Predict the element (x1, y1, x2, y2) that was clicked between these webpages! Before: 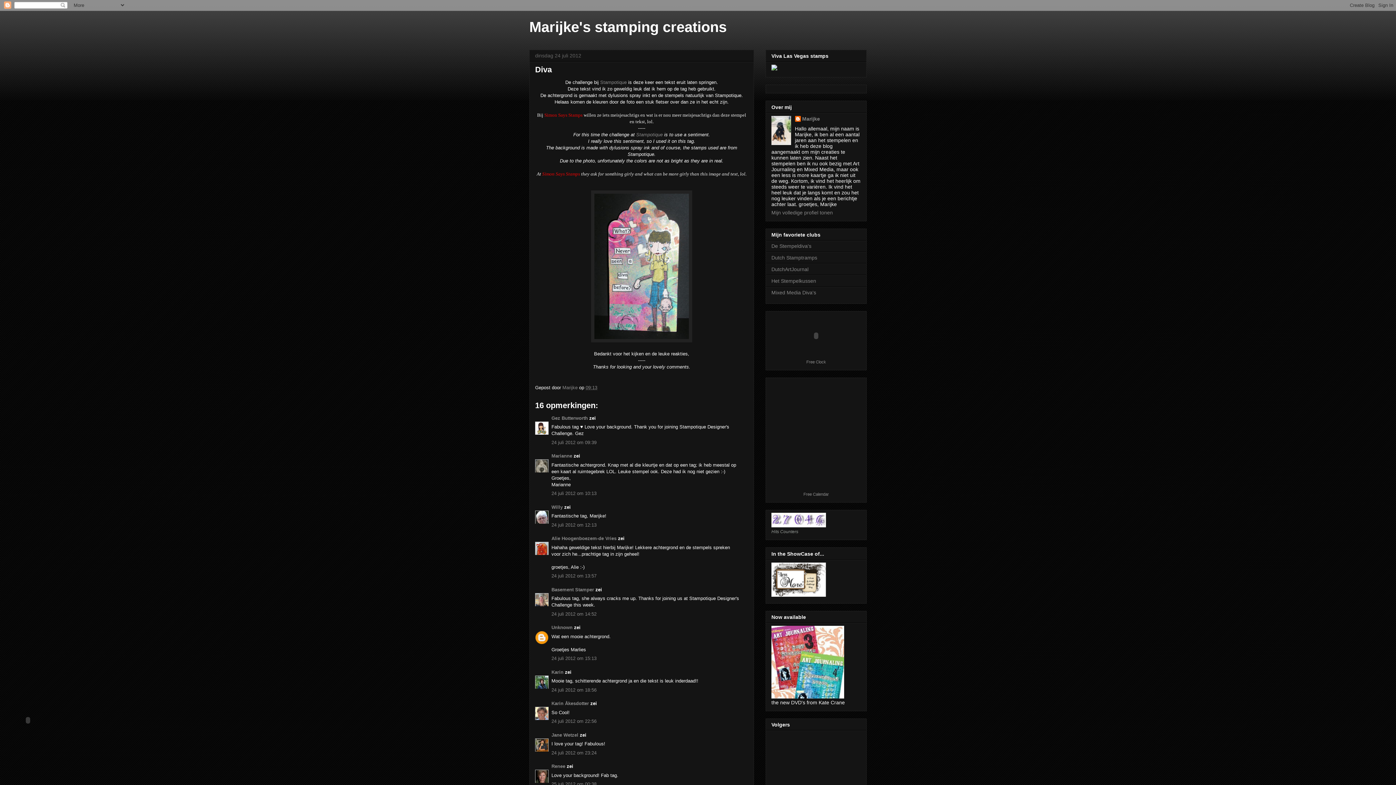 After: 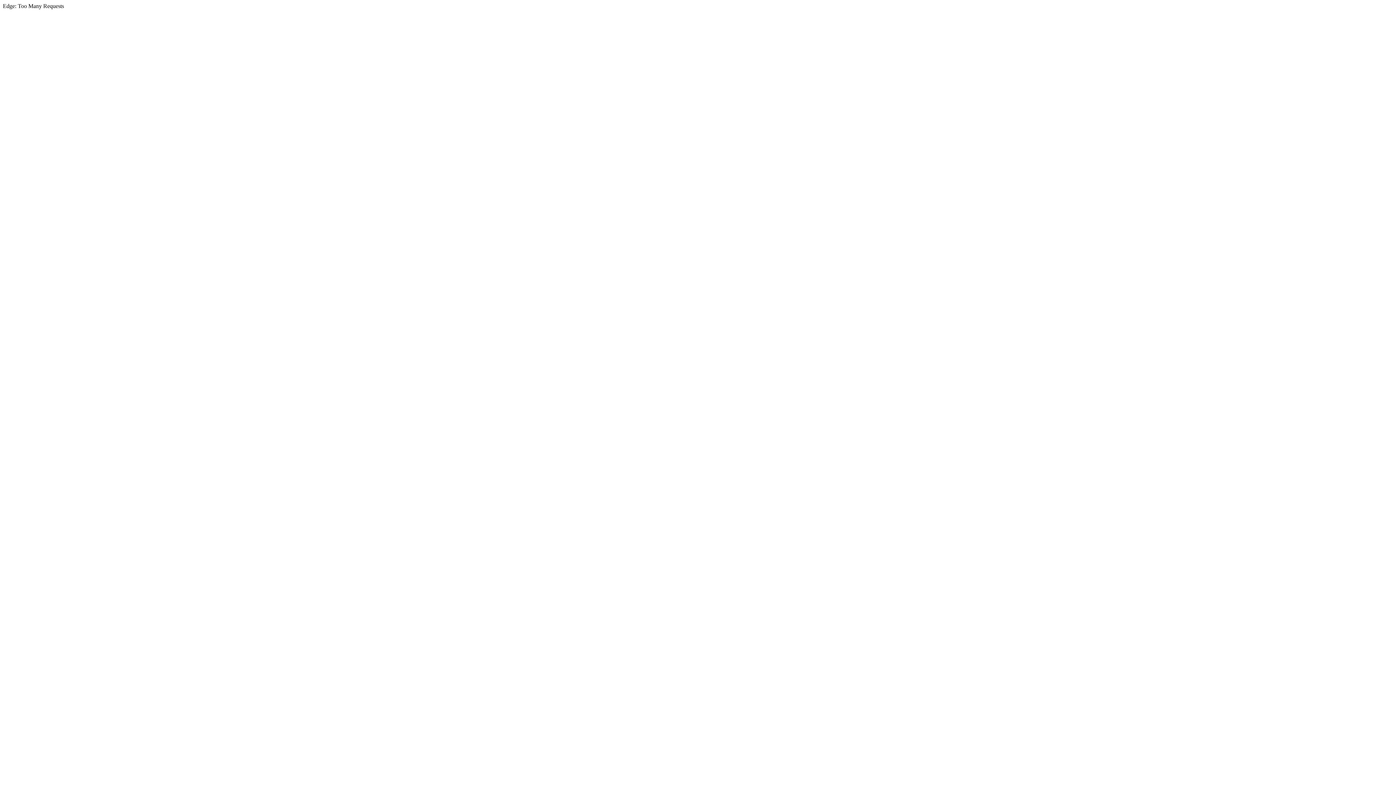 Action: bbox: (771, 289, 816, 295) label: Mixed Media Diva's